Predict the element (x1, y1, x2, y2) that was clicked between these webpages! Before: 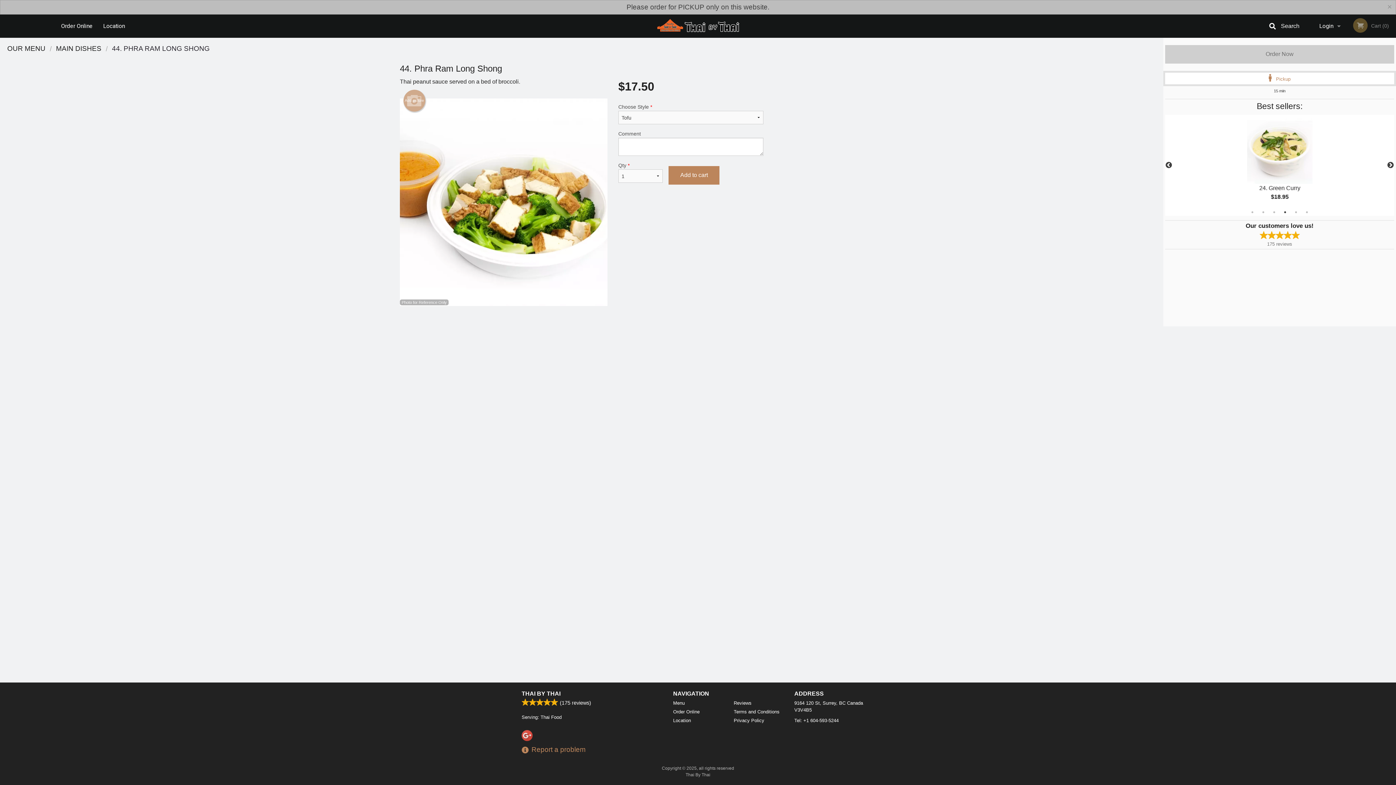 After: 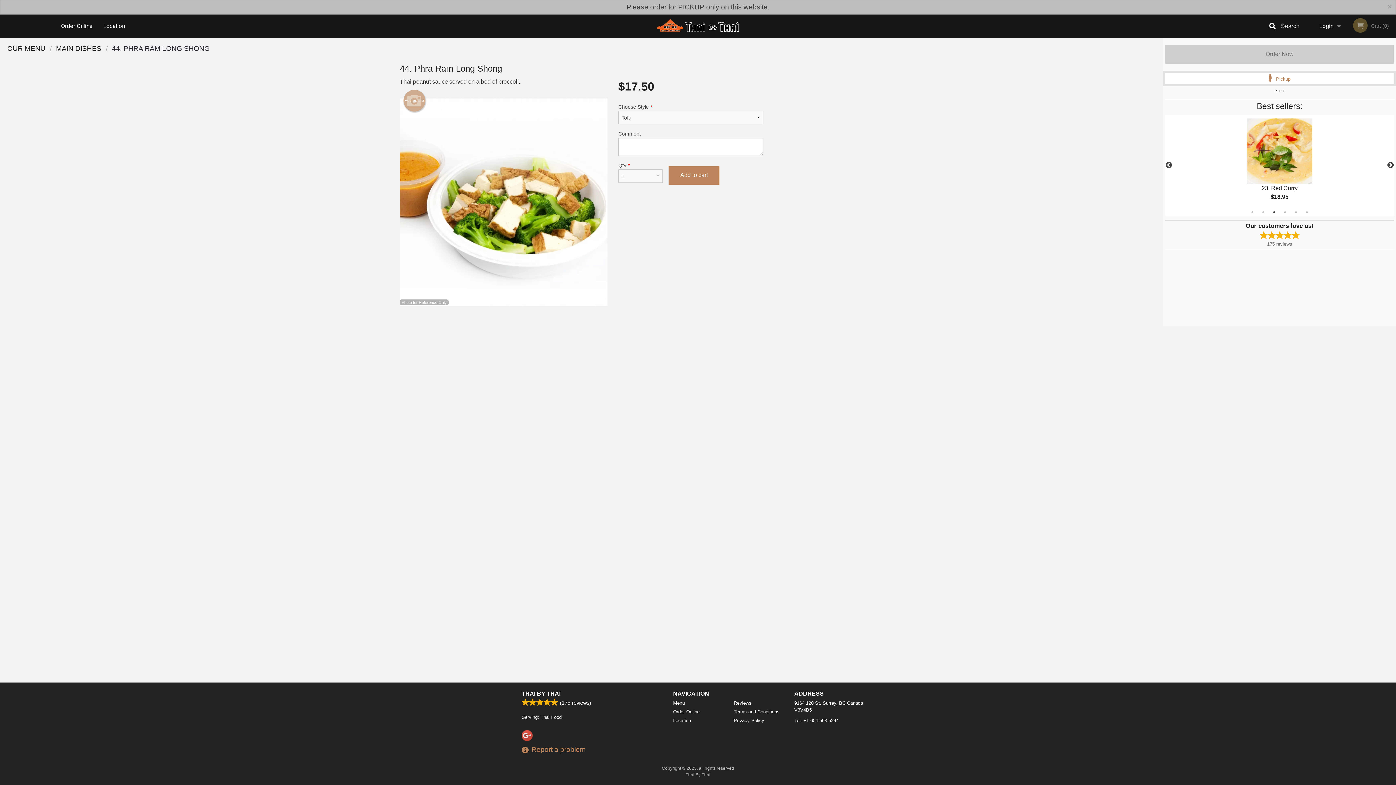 Action: label: Tel: +1 604-593-5244 bbox: (794, 717, 874, 724)